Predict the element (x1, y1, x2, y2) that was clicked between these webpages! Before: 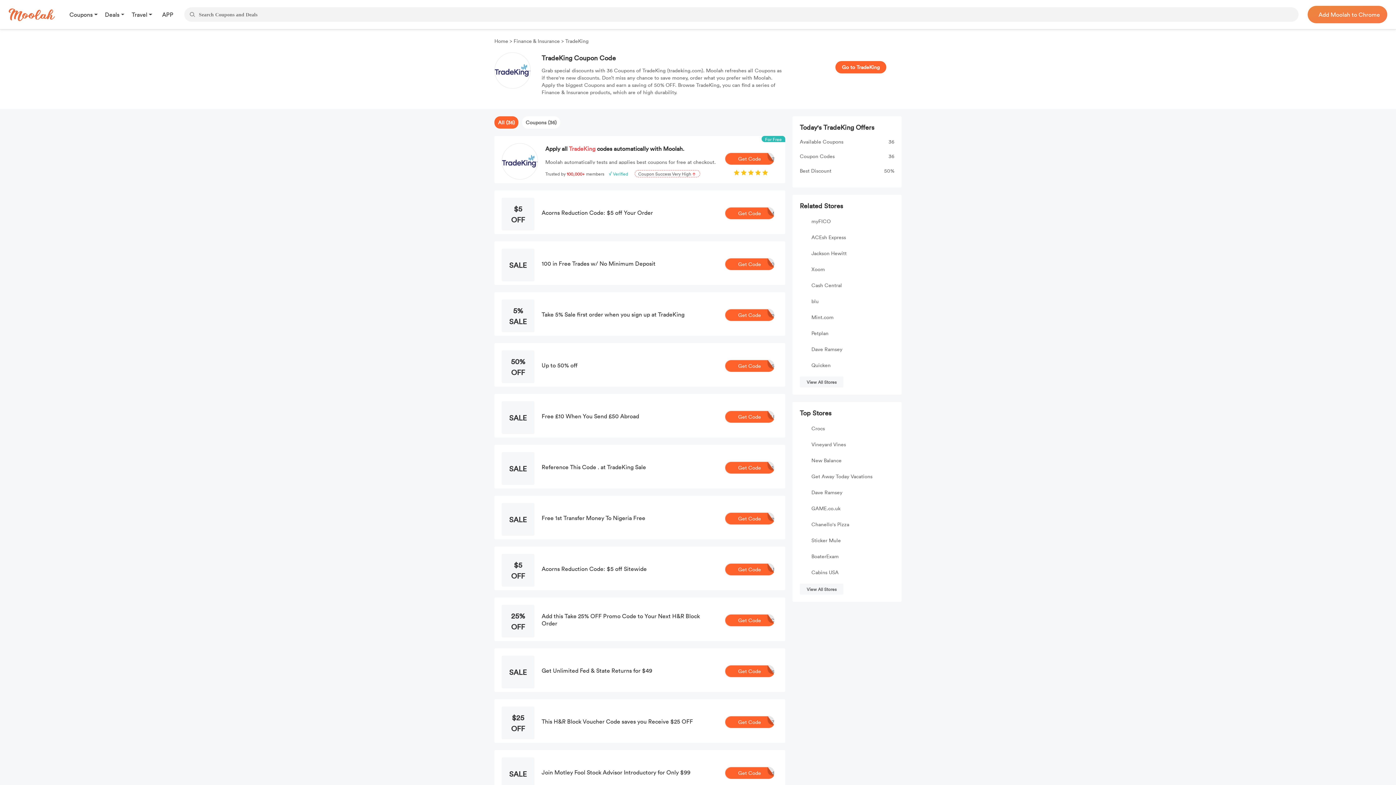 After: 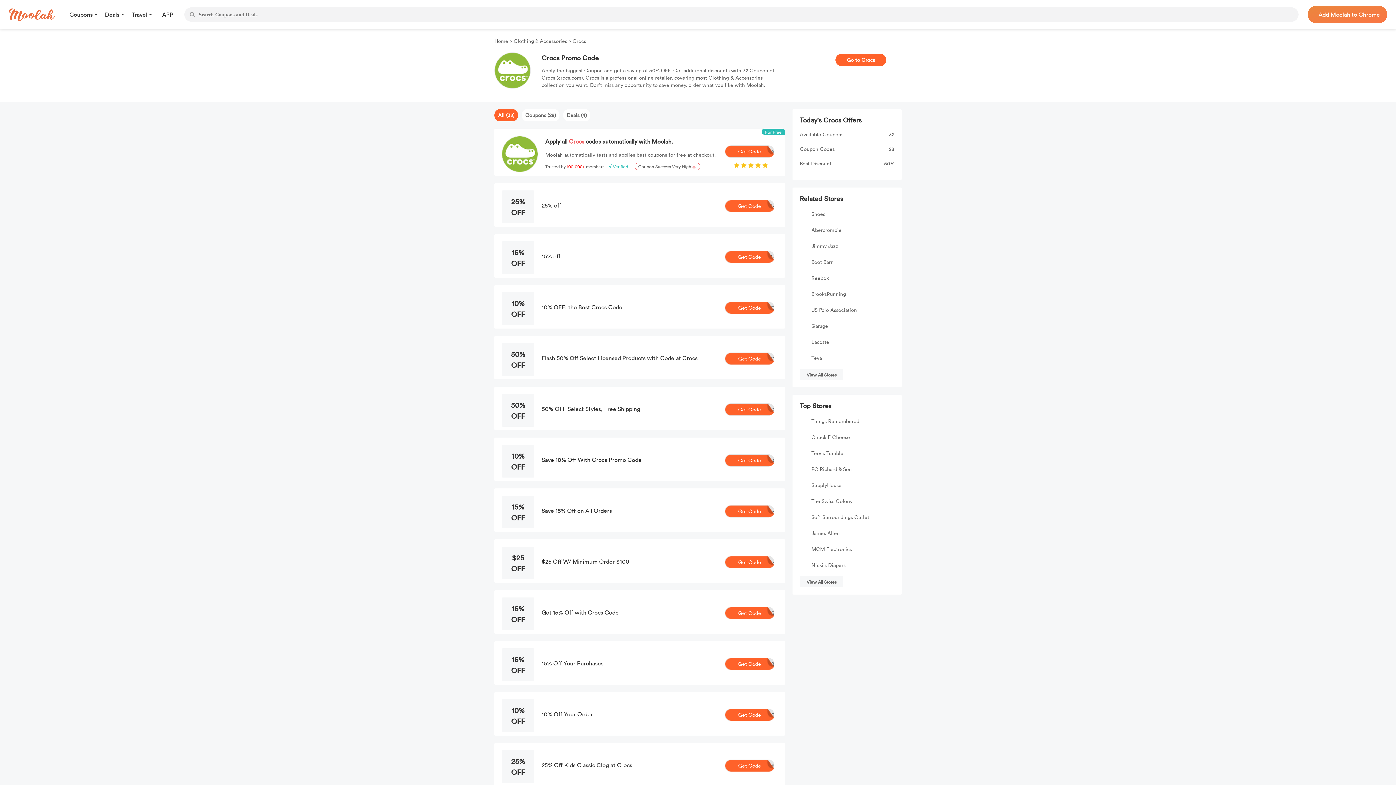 Action: bbox: (811, 425, 825, 432) label: Crocs